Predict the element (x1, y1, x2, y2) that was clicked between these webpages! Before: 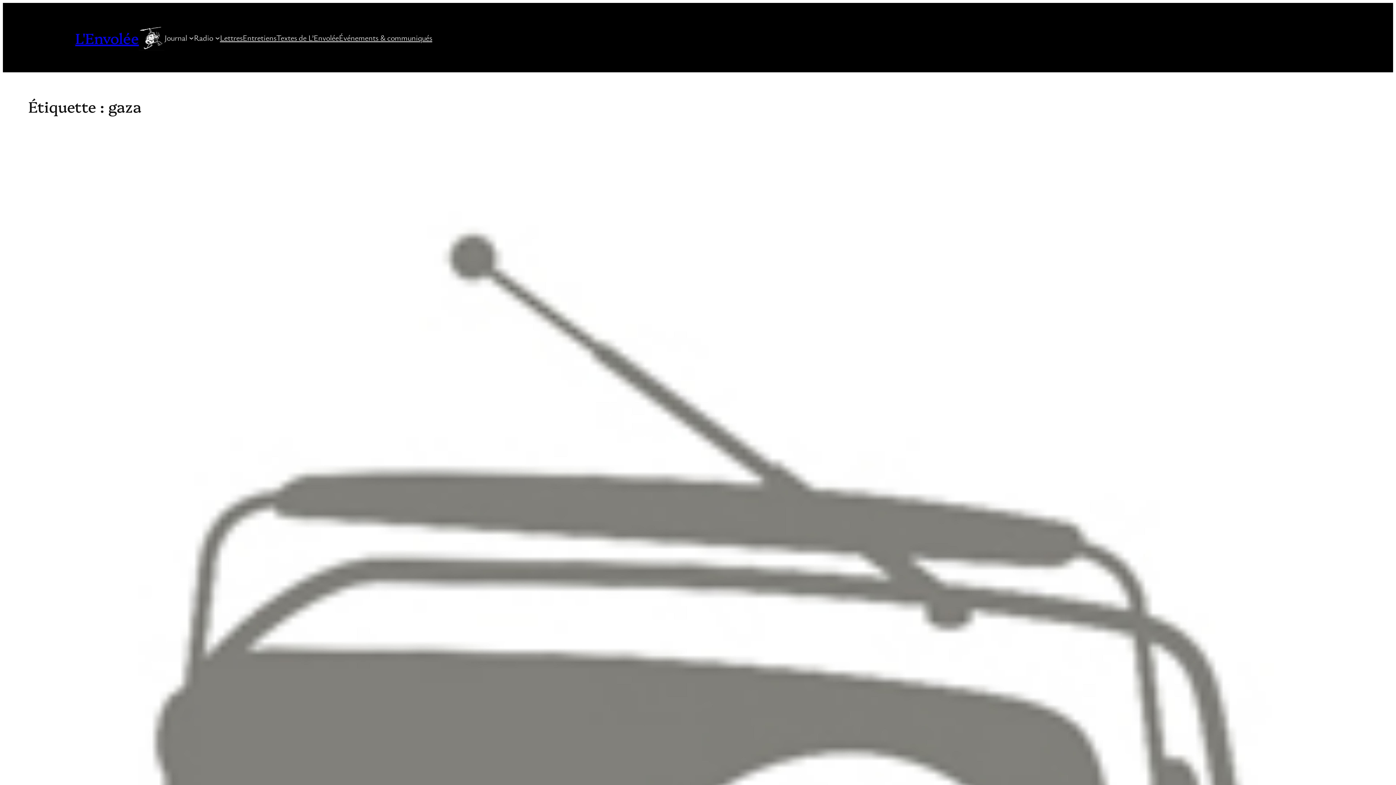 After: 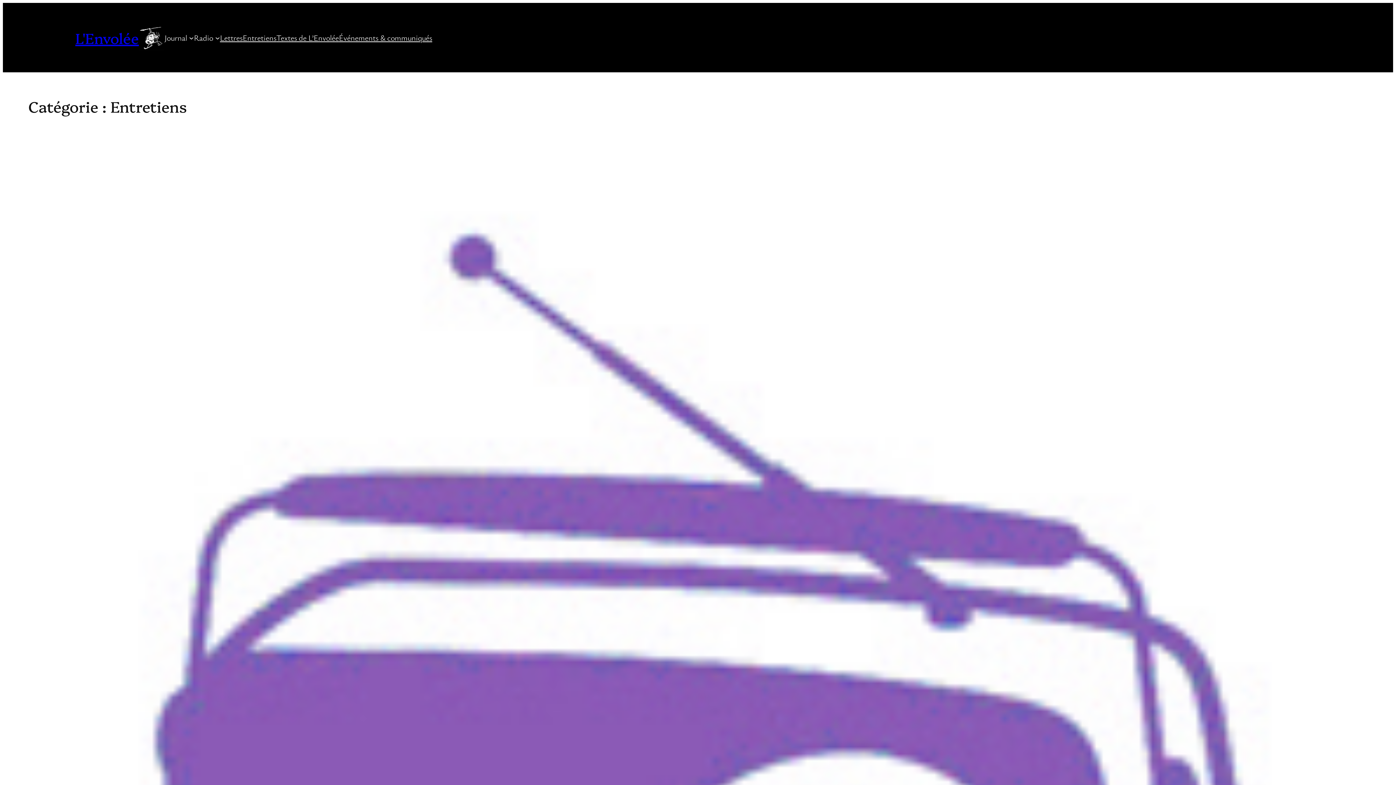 Action: label: Entretiens bbox: (242, 31, 276, 43)